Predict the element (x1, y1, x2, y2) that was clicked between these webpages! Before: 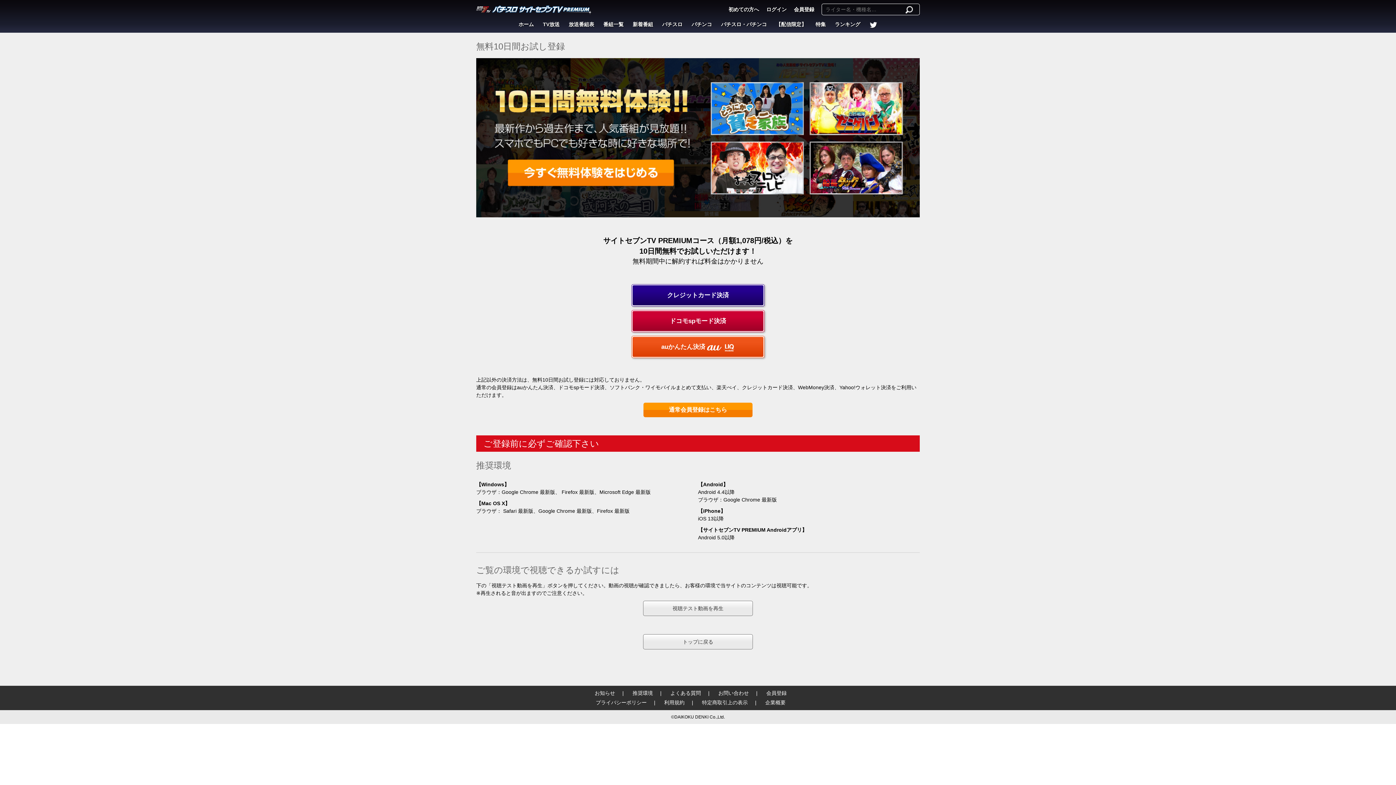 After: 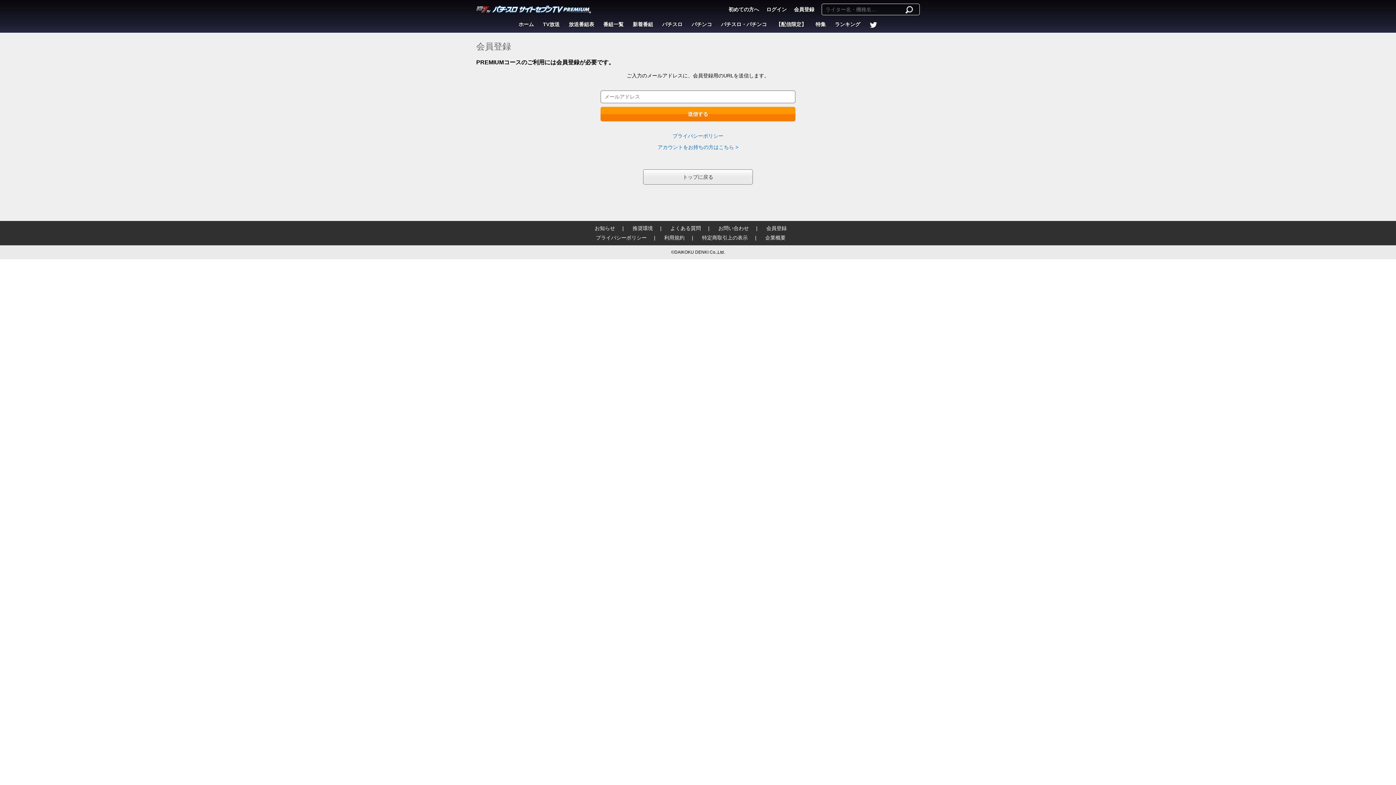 Action: label: クレジットカード決済 bbox: (632, 284, 764, 306)